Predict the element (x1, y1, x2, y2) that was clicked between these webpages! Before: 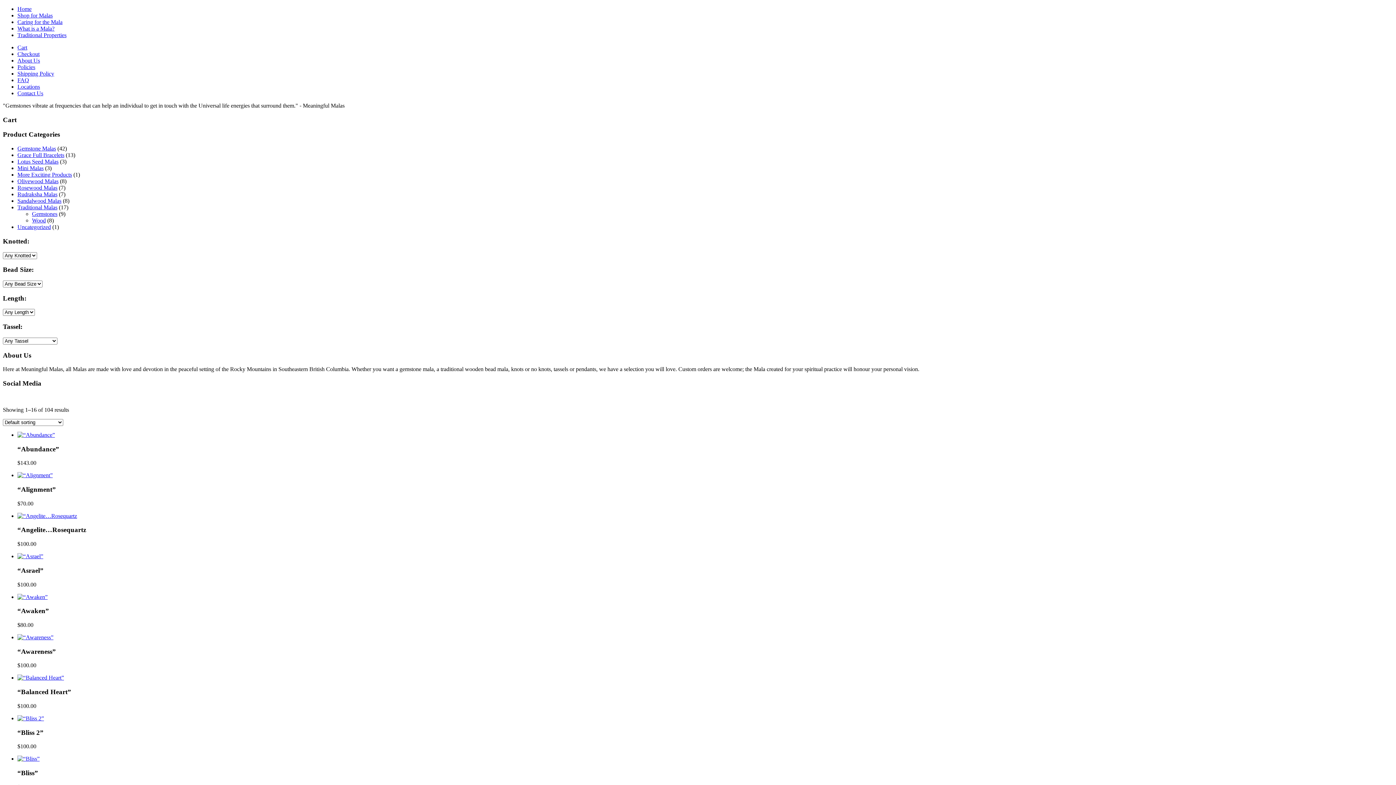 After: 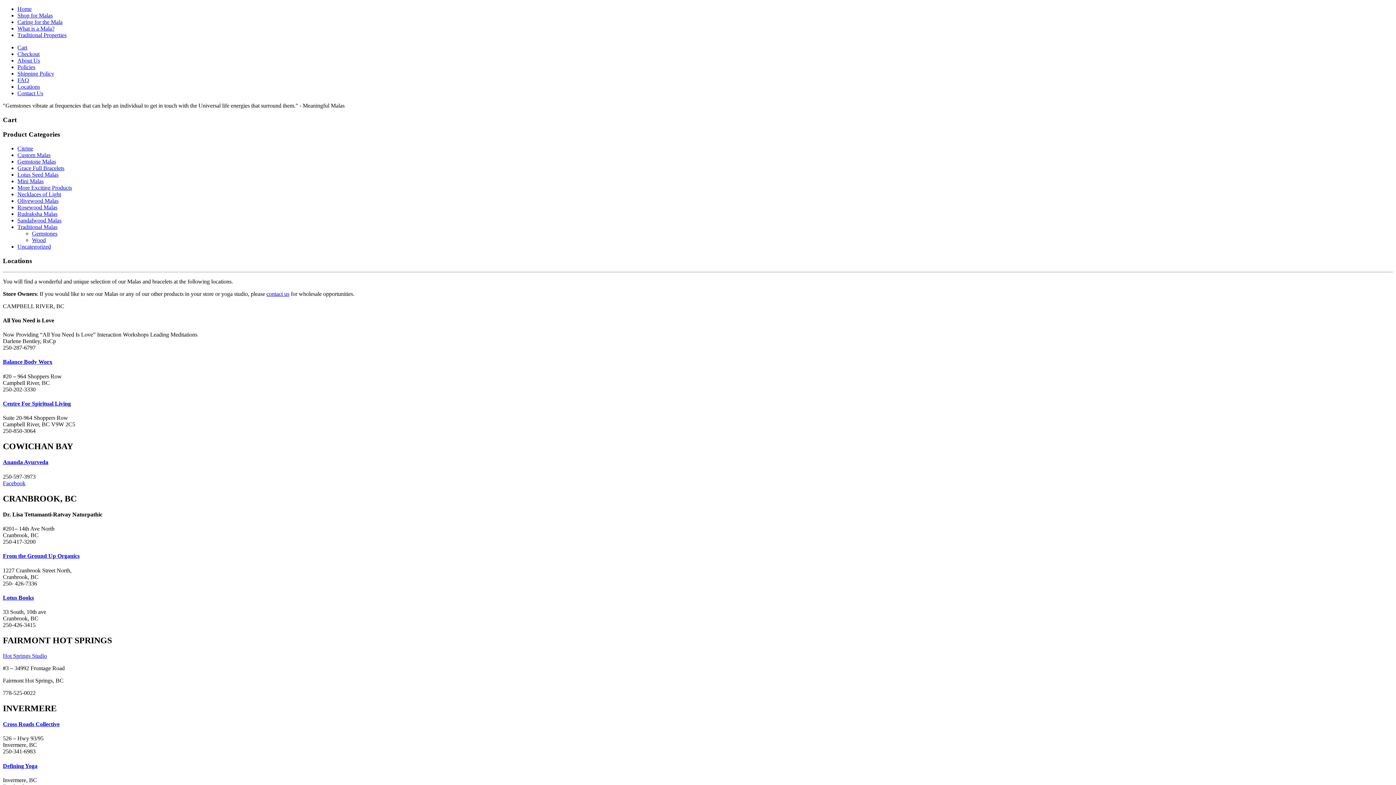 Action: label: Locations bbox: (17, 83, 40, 89)